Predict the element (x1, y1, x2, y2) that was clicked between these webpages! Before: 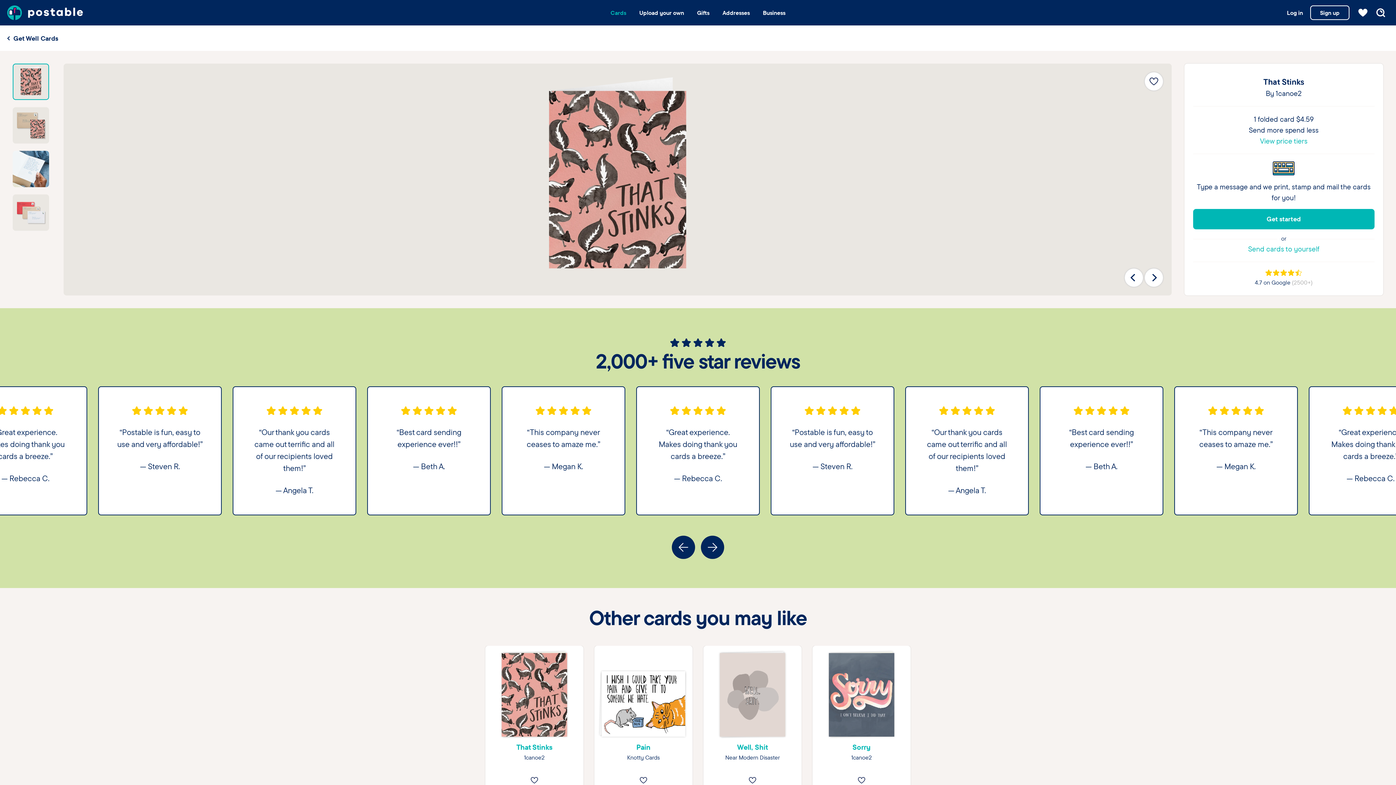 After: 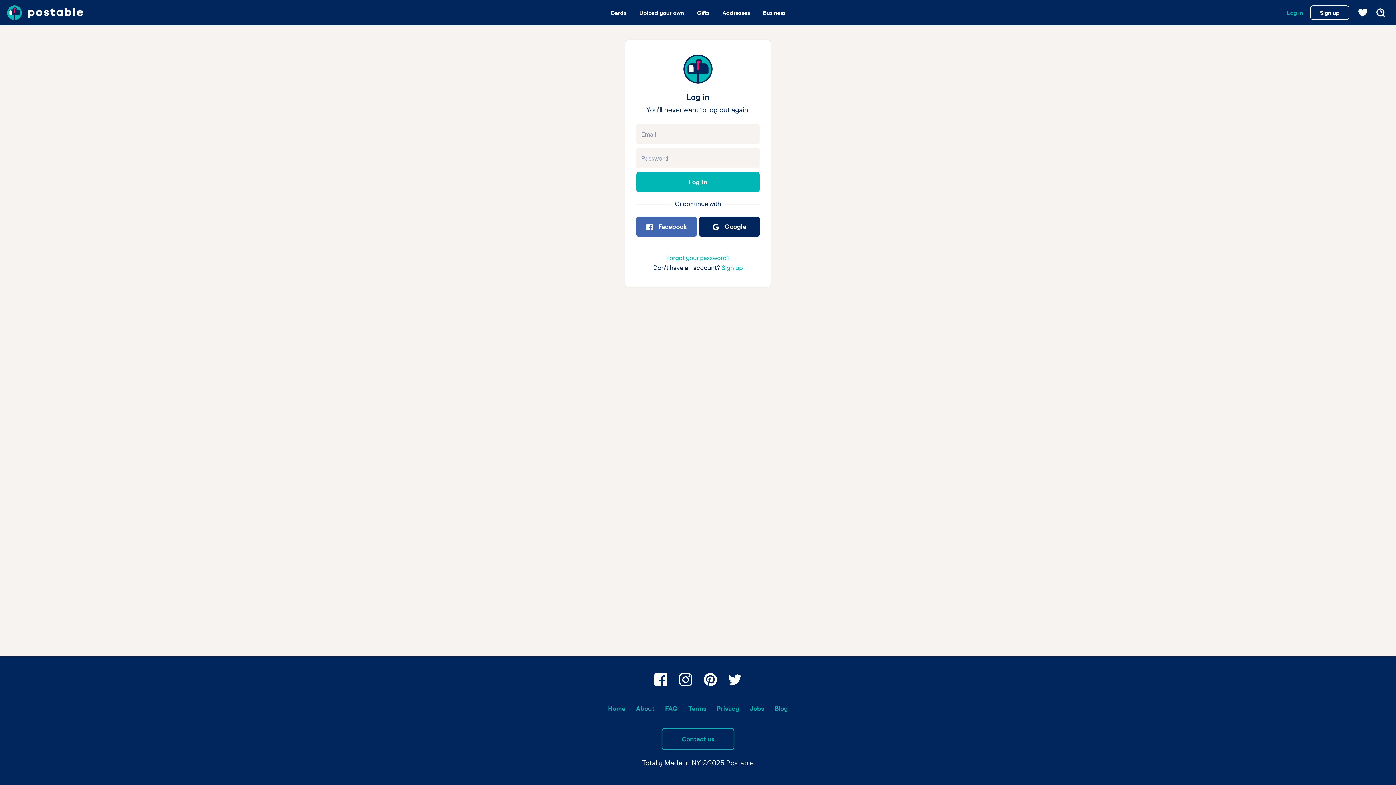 Action: bbox: (1283, 4, 1306, 20) label: Log in